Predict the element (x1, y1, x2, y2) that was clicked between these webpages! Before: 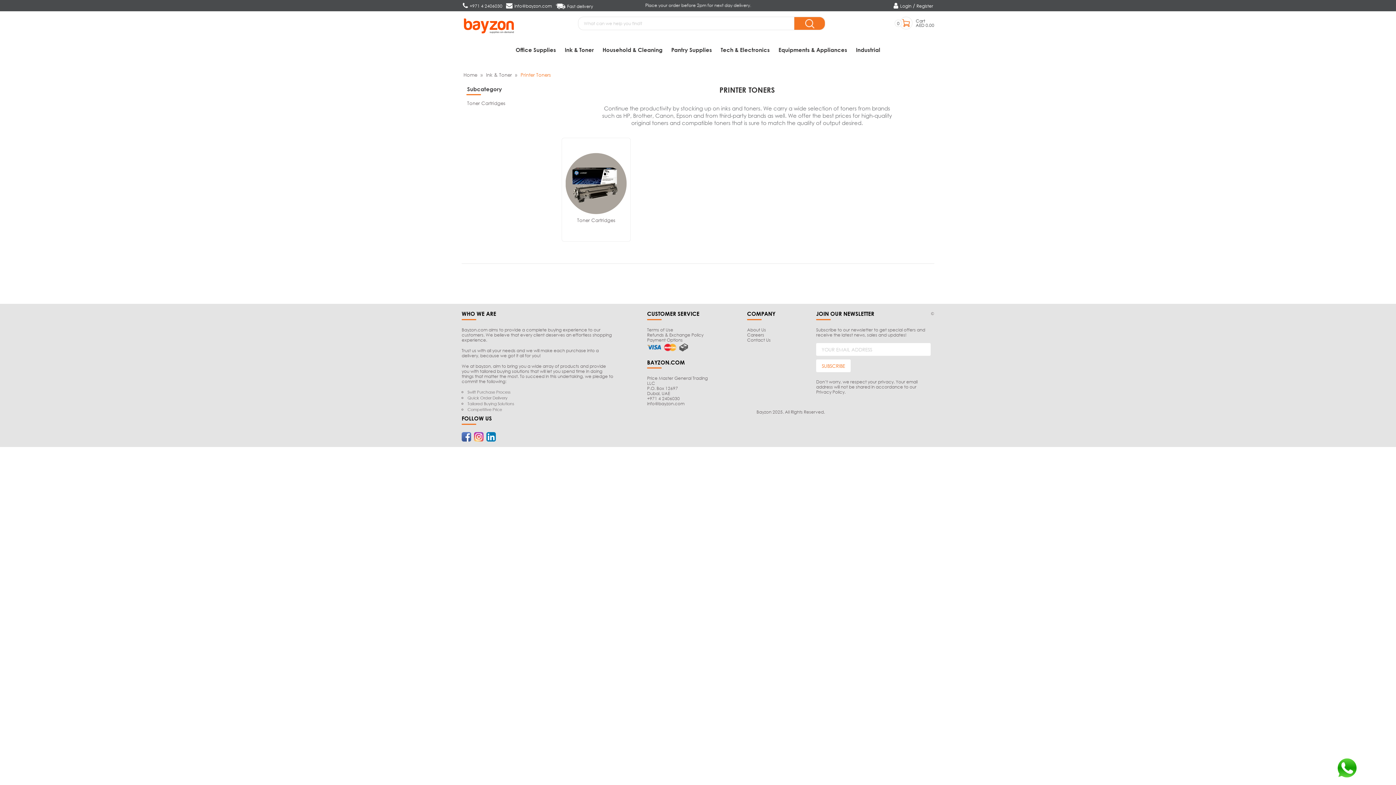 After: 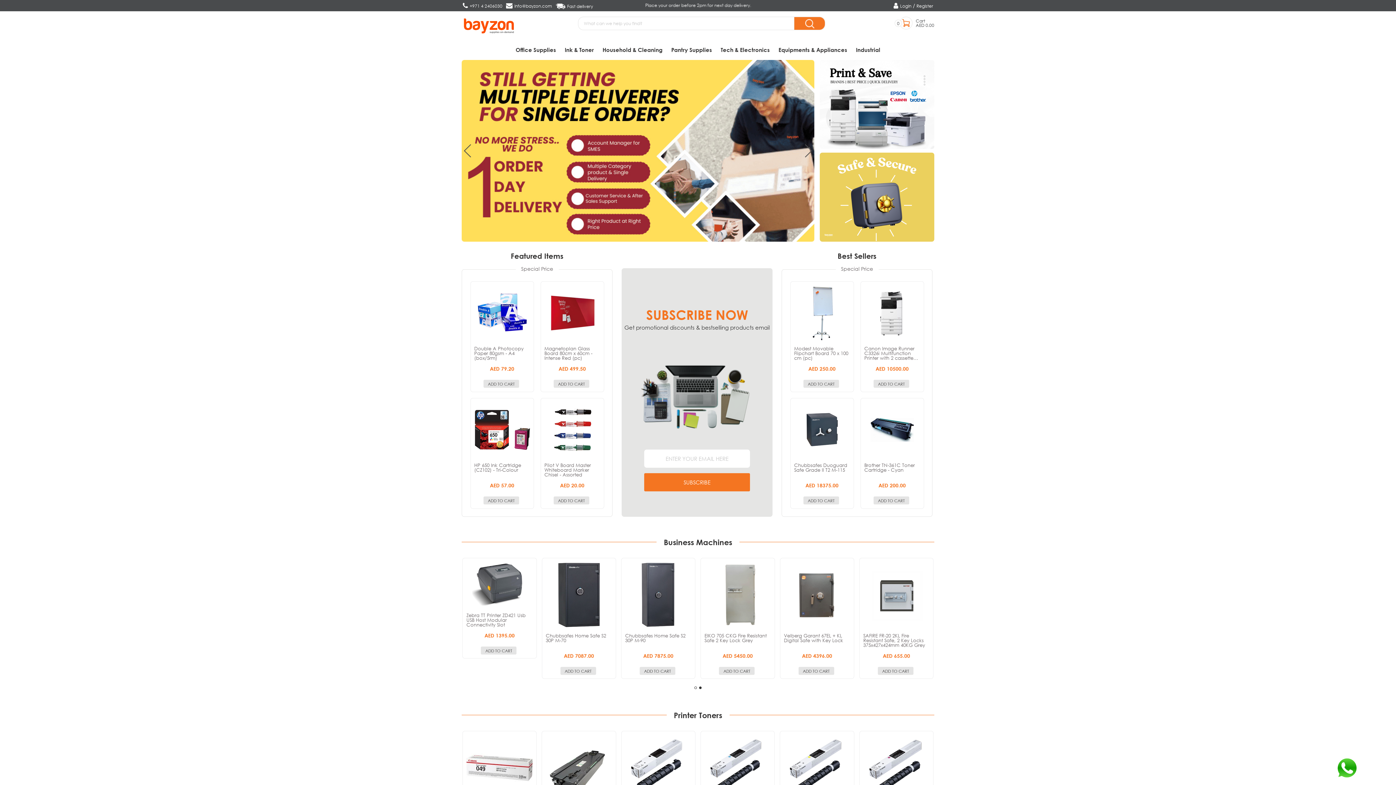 Action: bbox: (463, 71, 477, 78) label: Home